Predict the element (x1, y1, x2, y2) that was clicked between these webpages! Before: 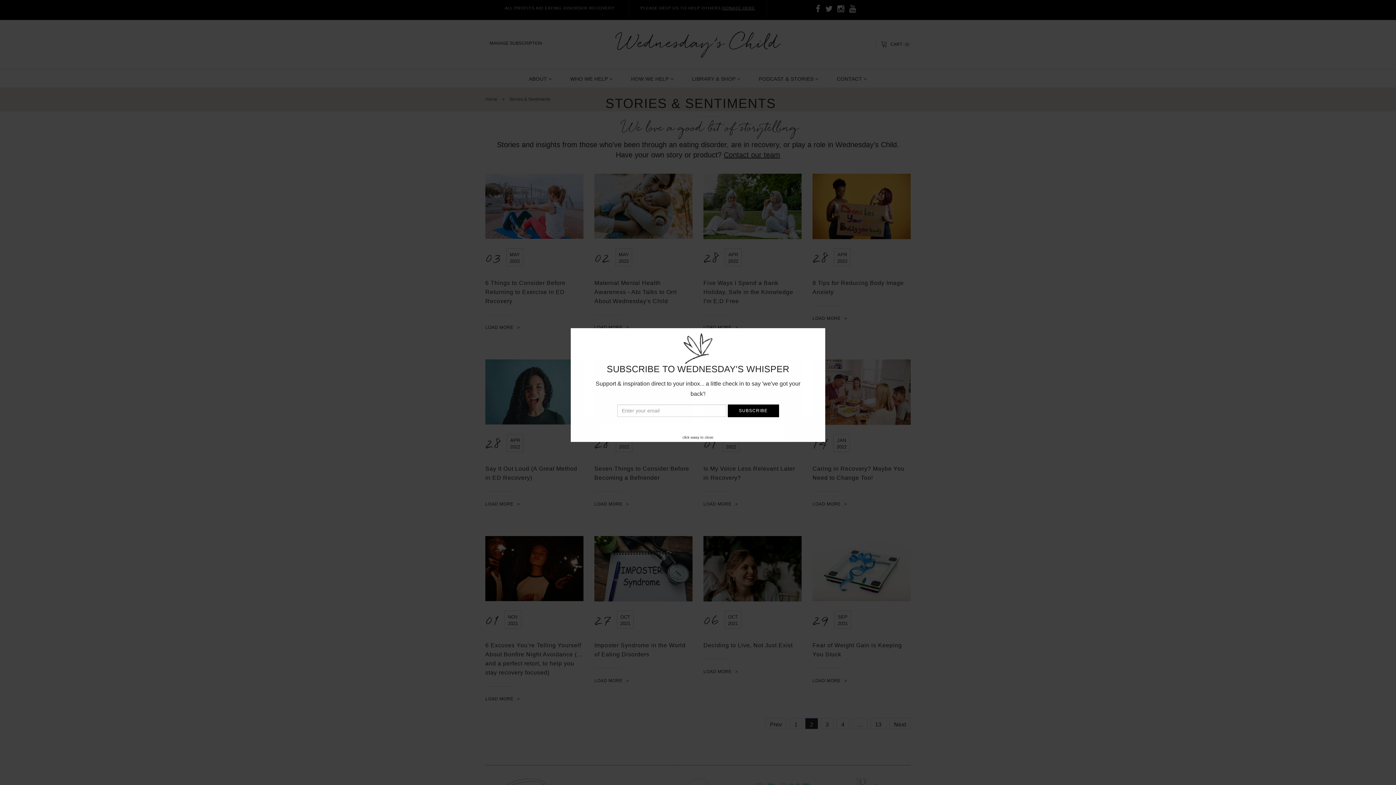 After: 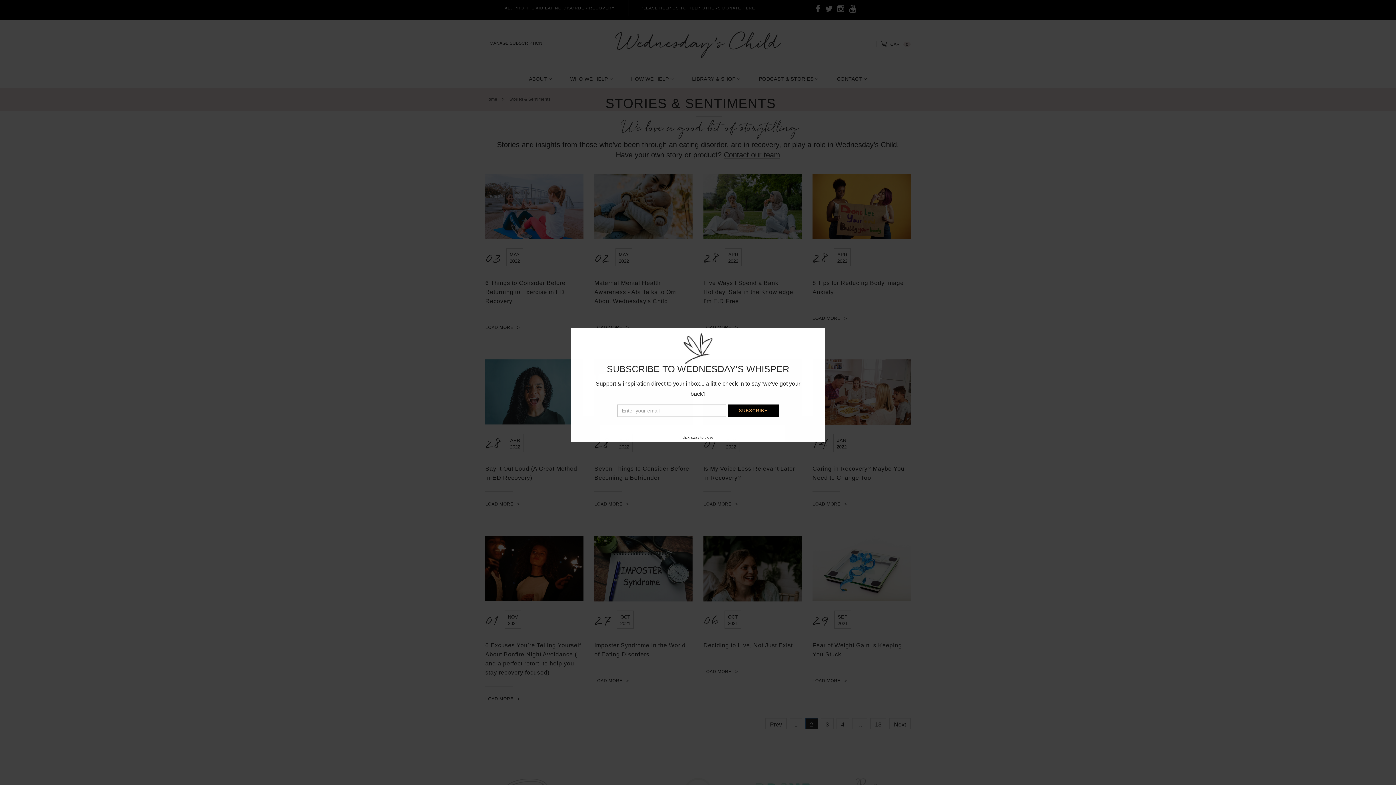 Action: bbox: (727, 404, 779, 417) label: SUBSCRIBE